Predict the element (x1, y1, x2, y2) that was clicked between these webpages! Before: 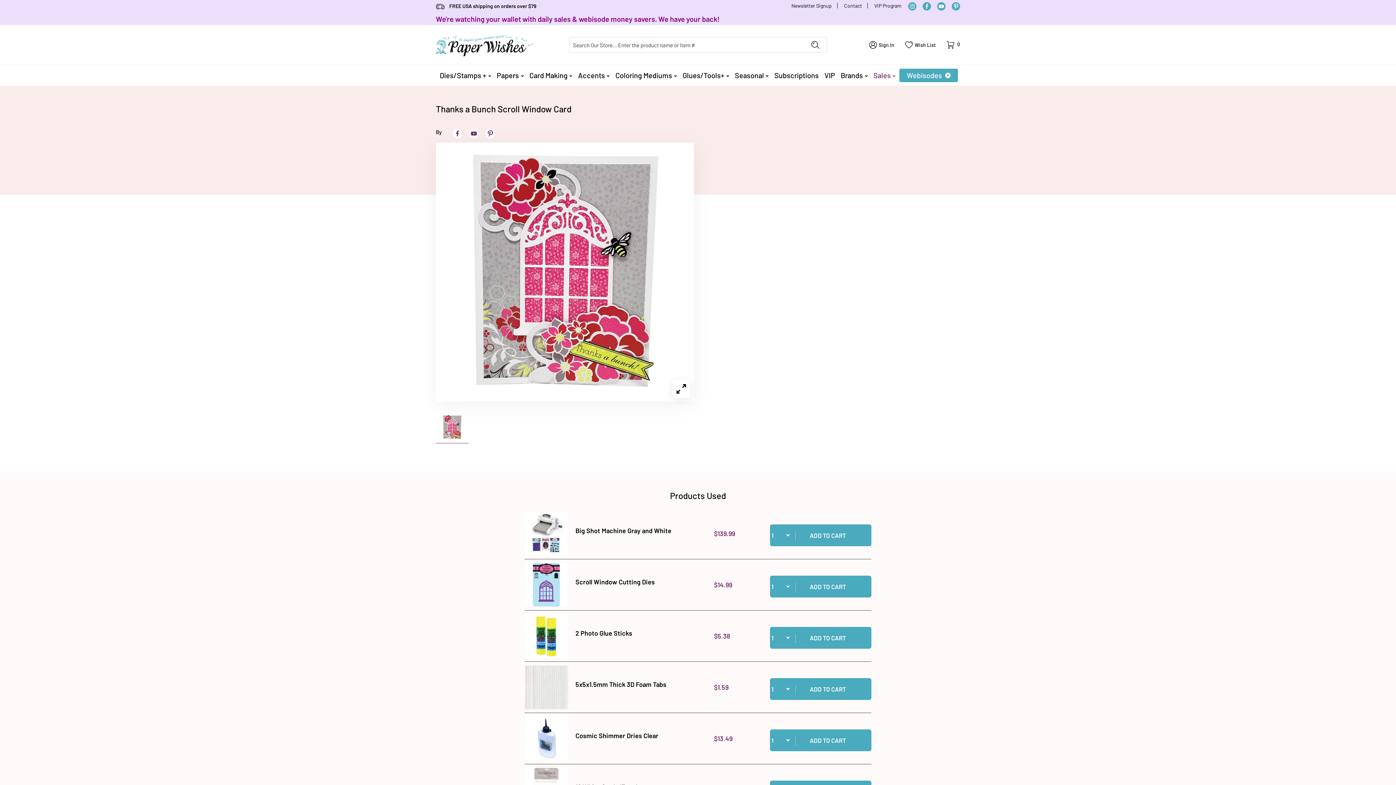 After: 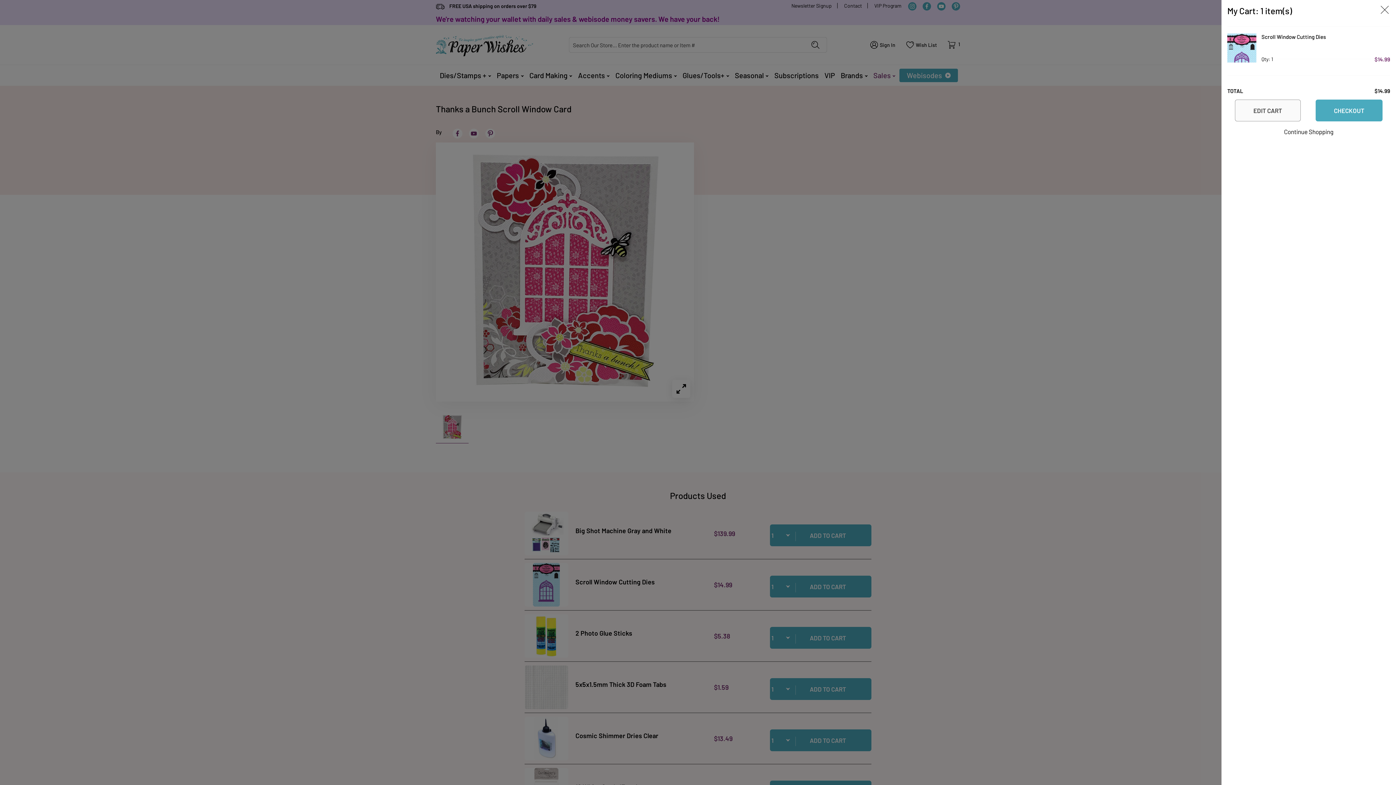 Action: bbox: (795, 576, 871, 597) label: ADD TO CART